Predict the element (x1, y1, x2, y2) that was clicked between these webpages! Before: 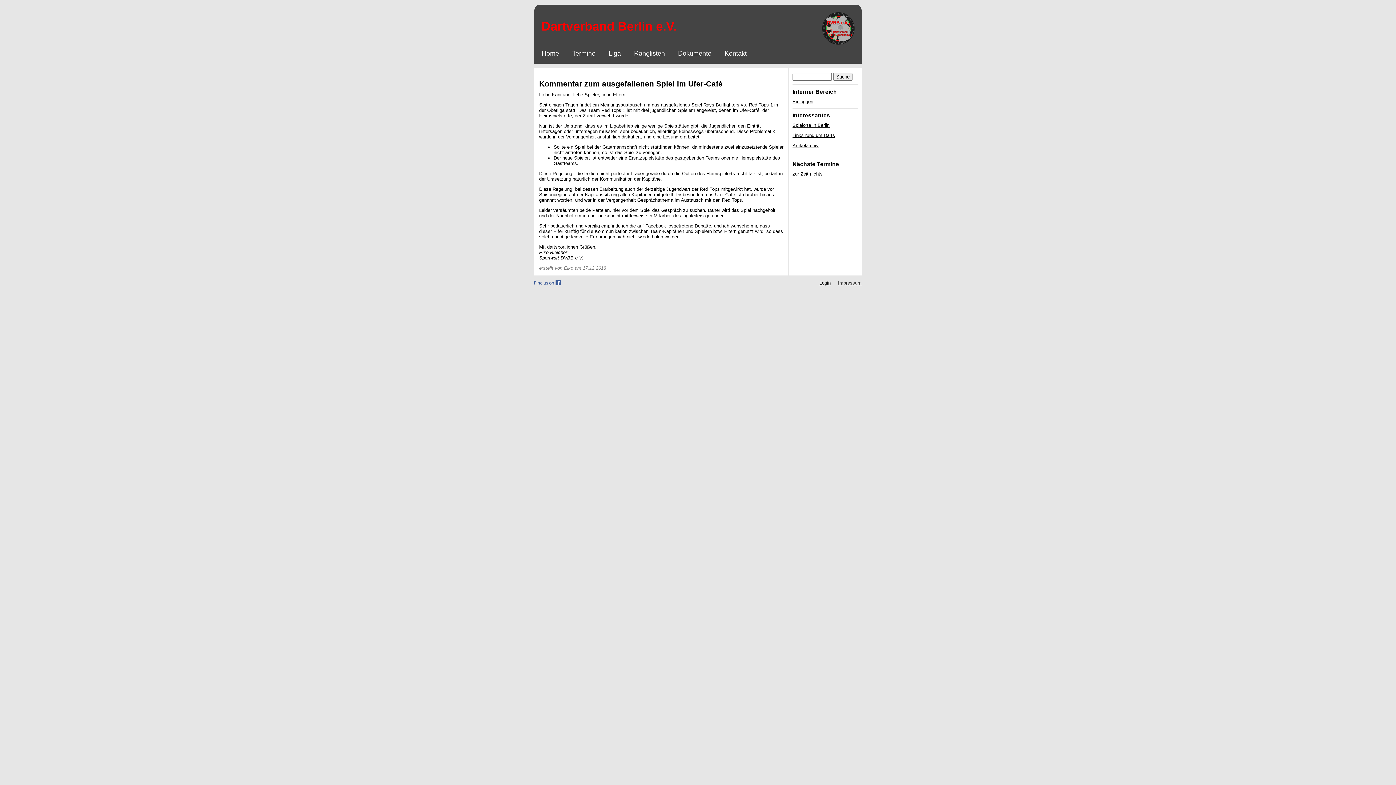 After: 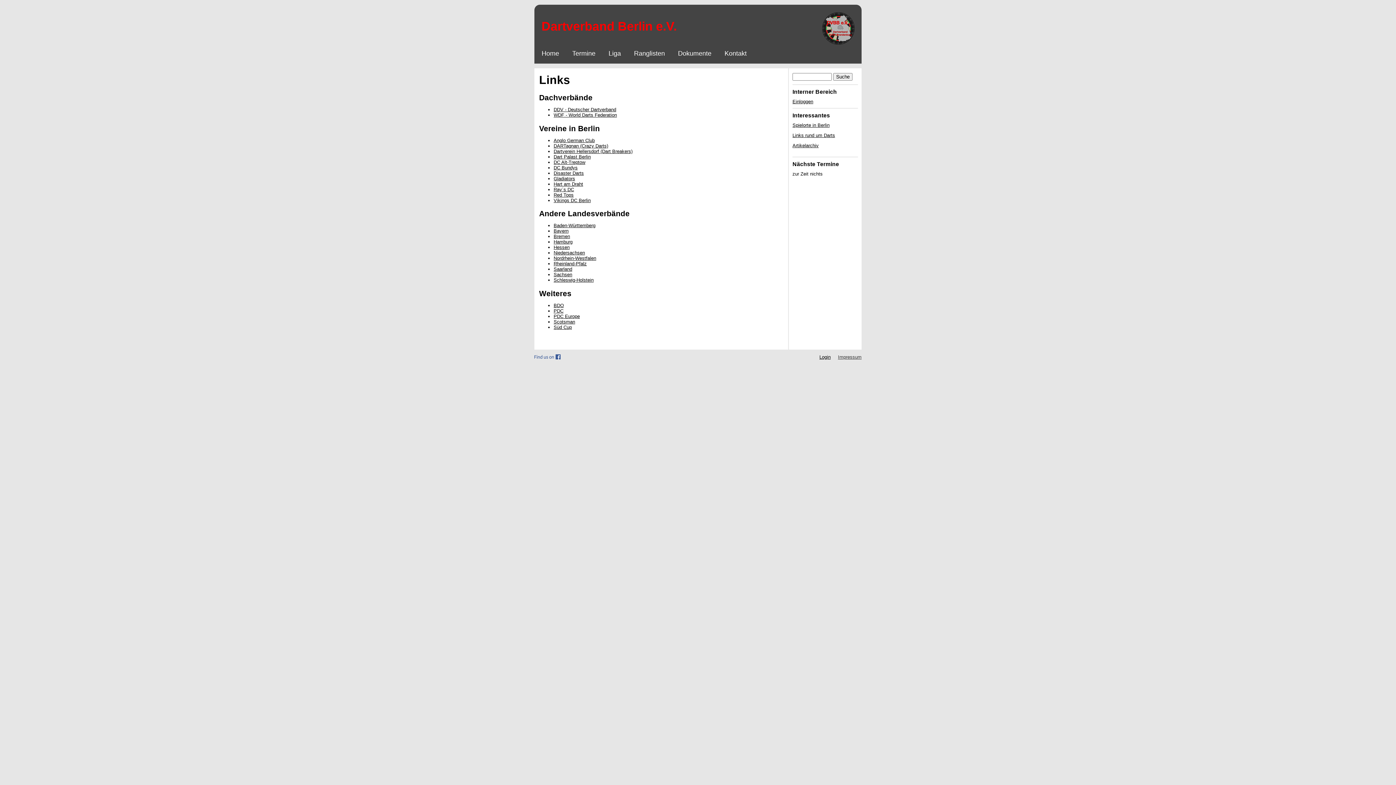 Action: label: Links rund um Darts bbox: (792, 132, 835, 138)